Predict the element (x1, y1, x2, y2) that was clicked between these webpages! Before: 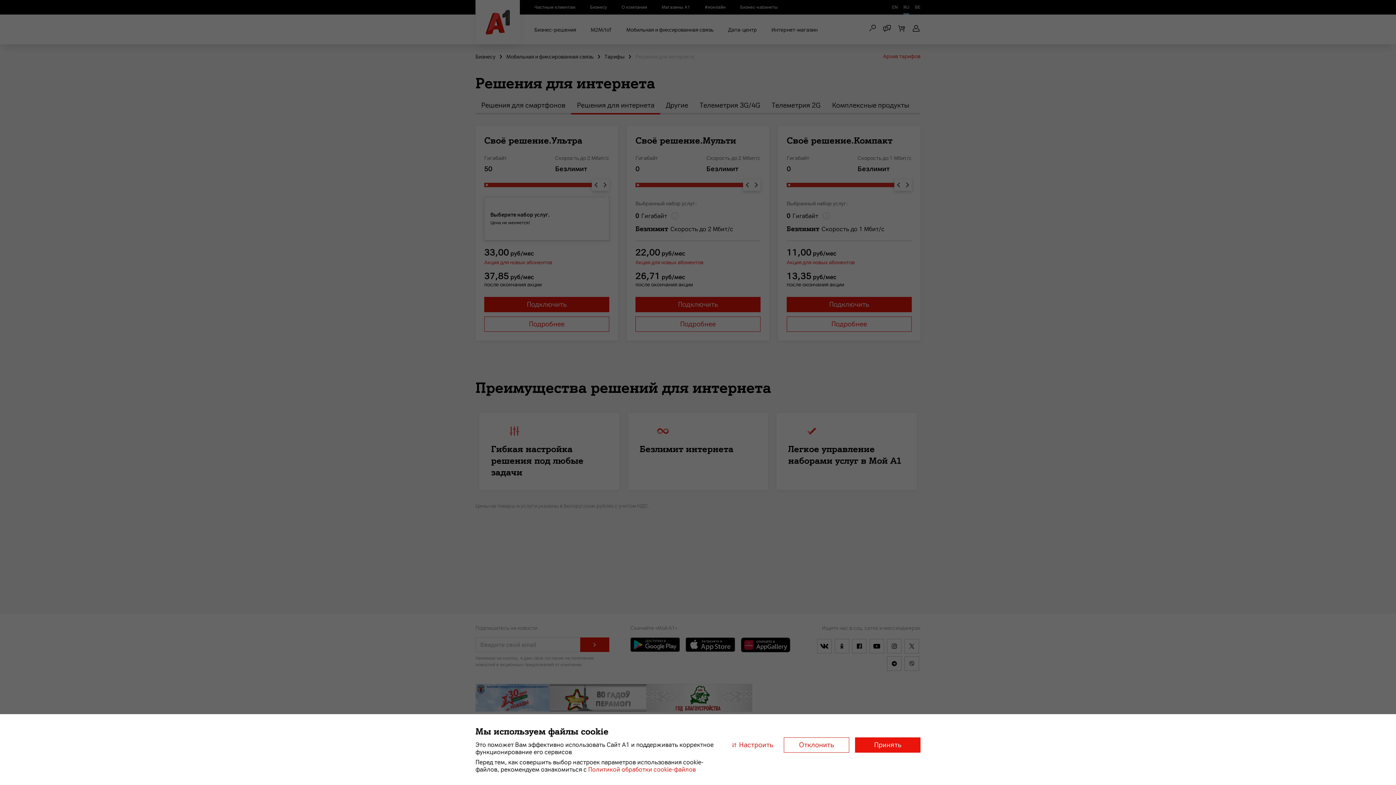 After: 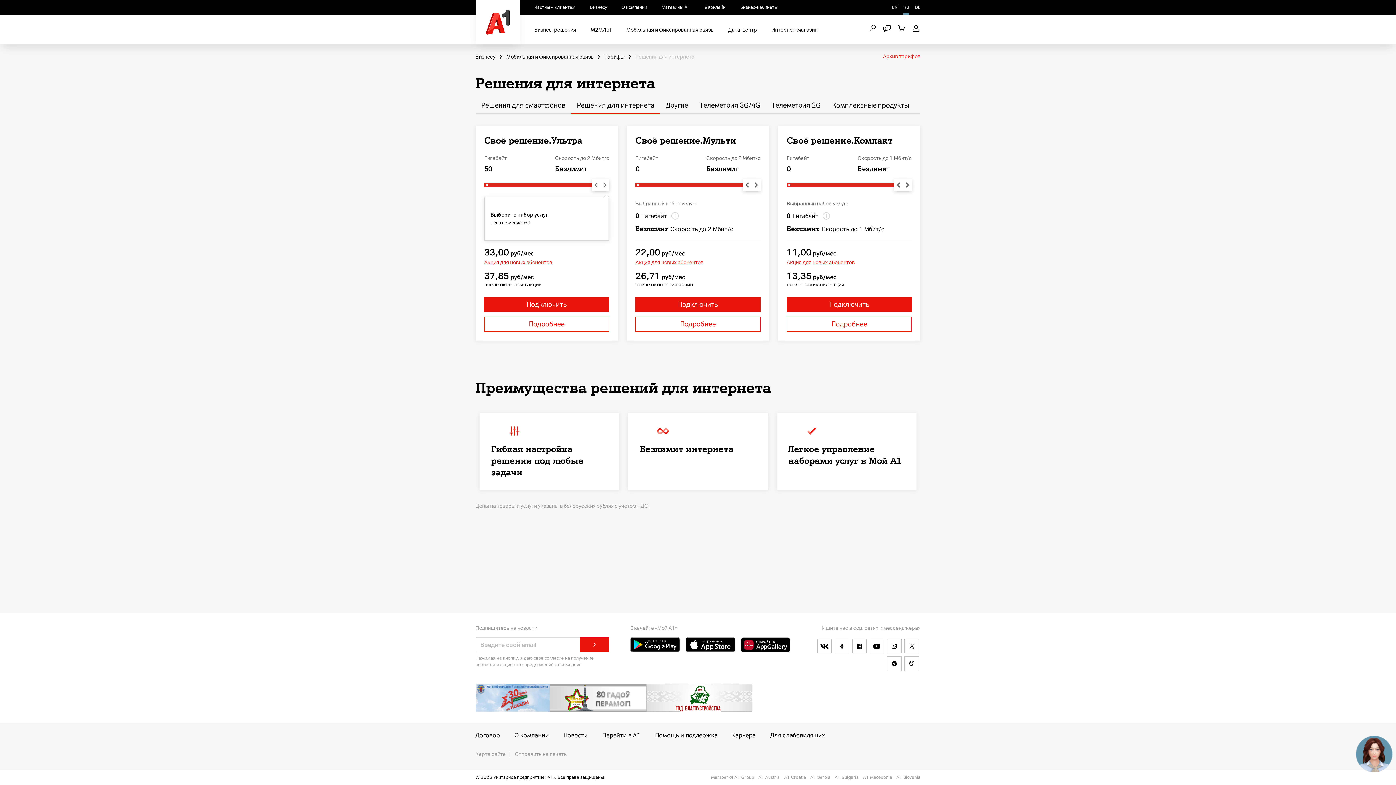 Action: label: Принять bbox: (855, 737, 920, 753)